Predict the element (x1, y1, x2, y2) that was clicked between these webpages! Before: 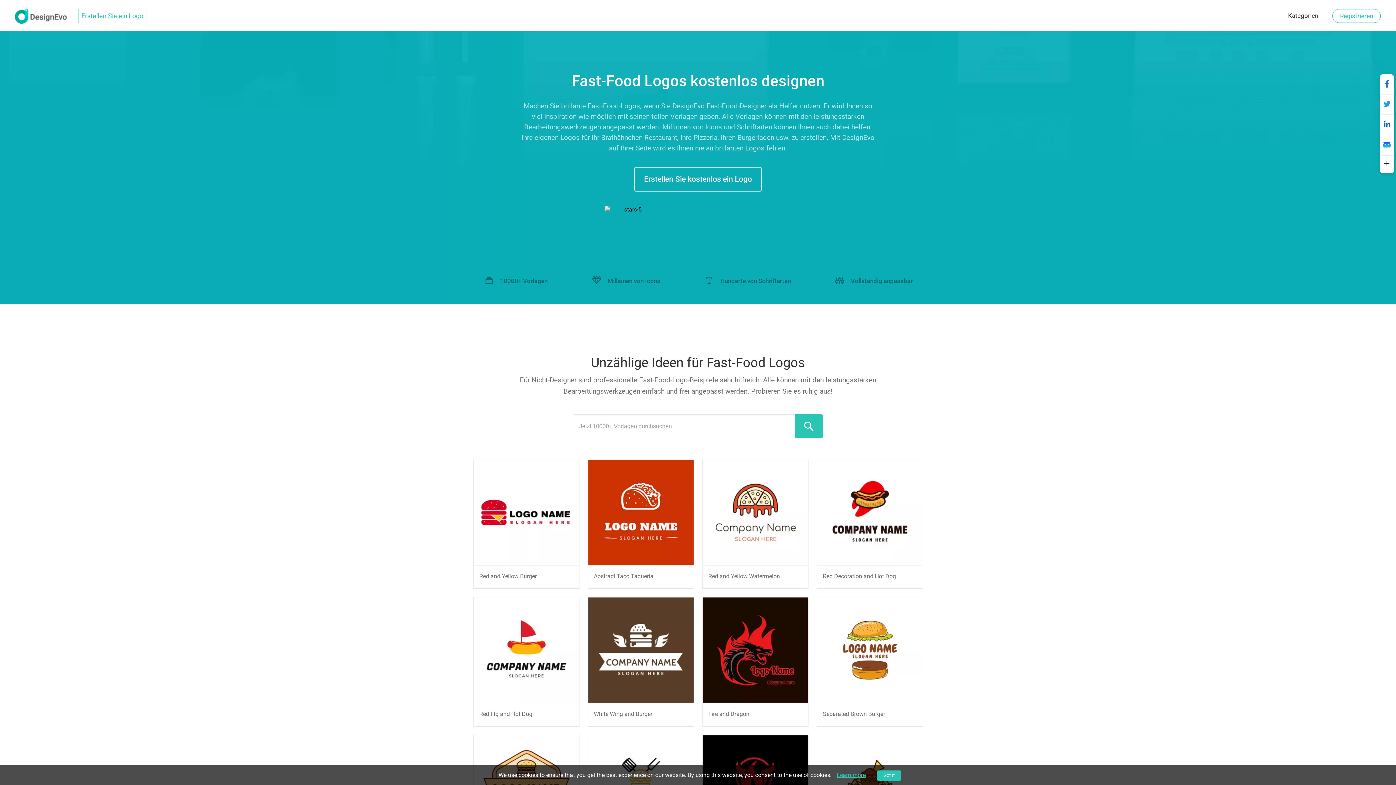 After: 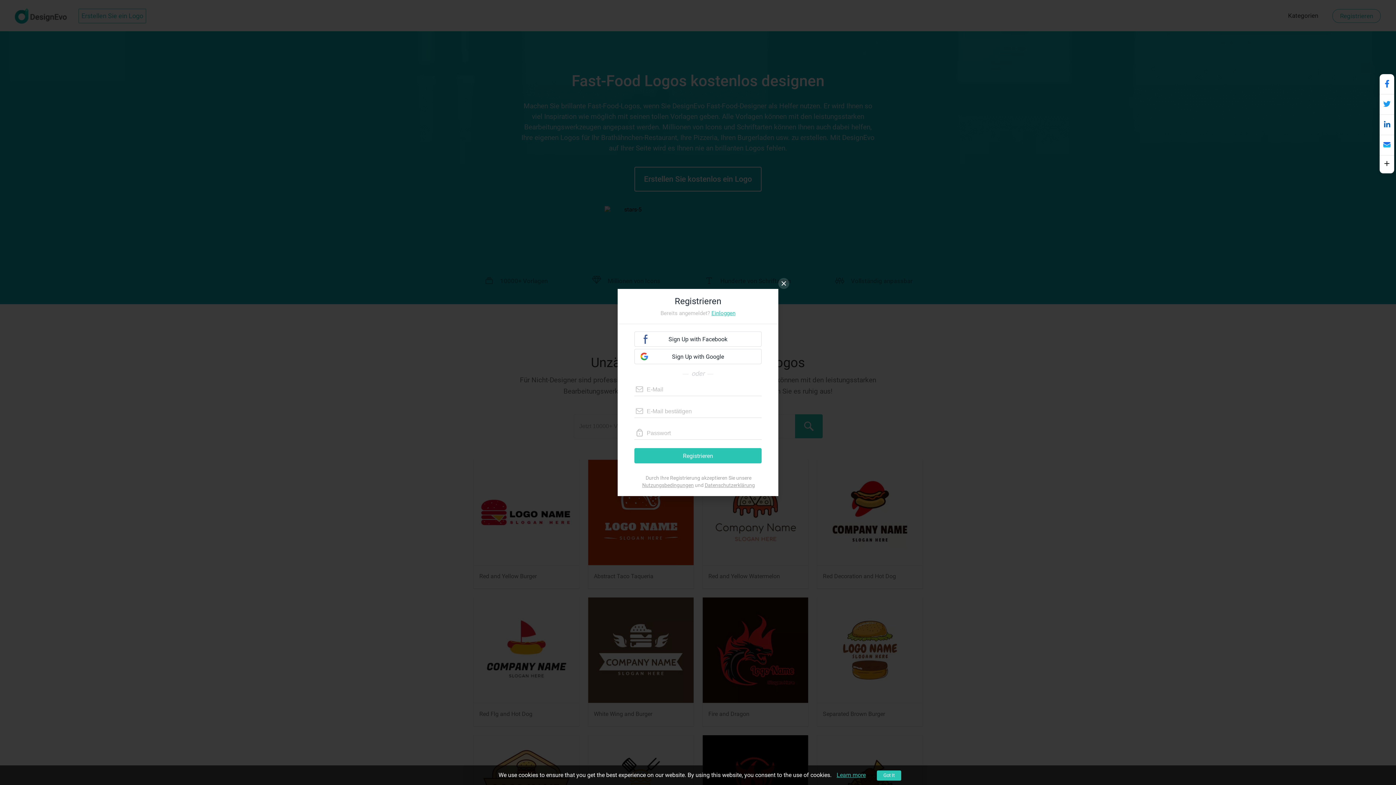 Action: label: Registrieren bbox: (1332, 9, 1381, 22)